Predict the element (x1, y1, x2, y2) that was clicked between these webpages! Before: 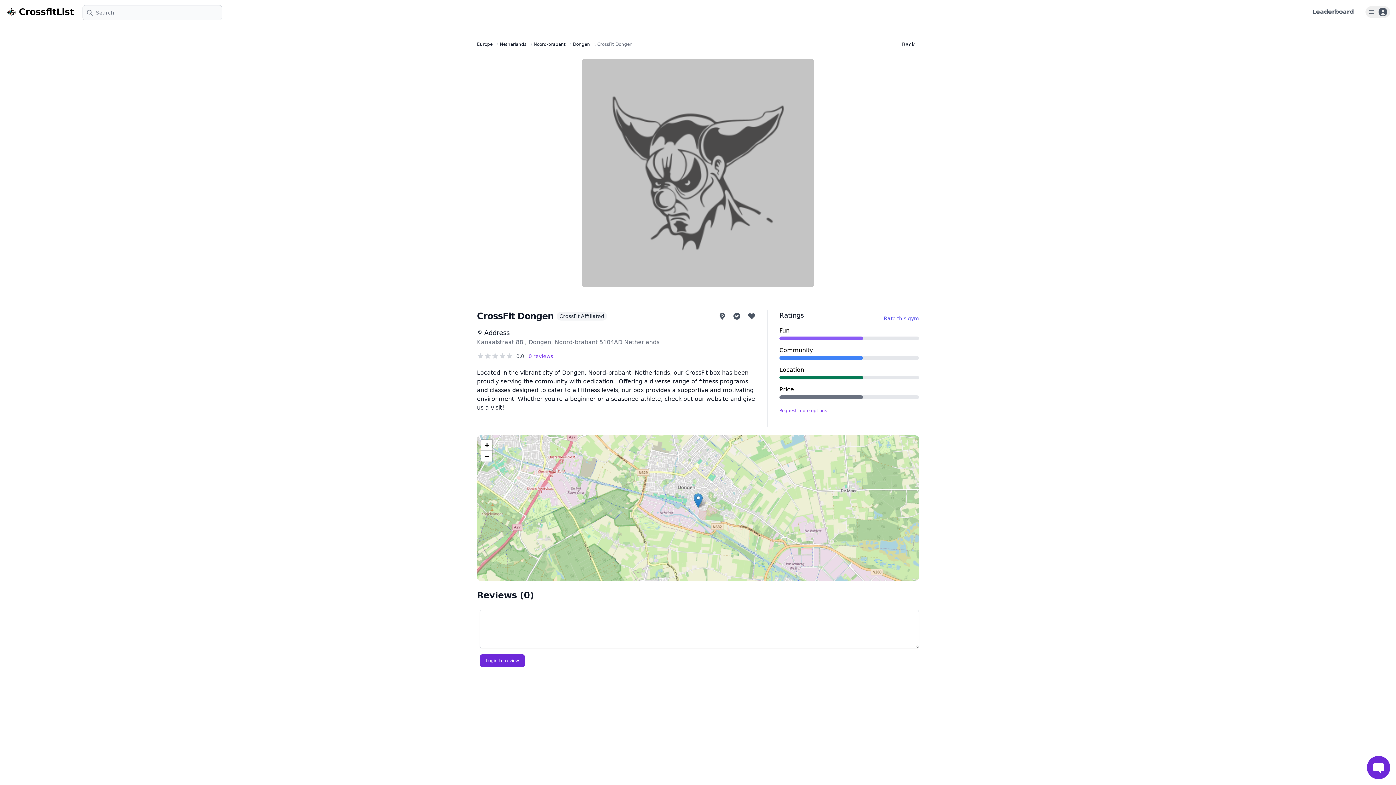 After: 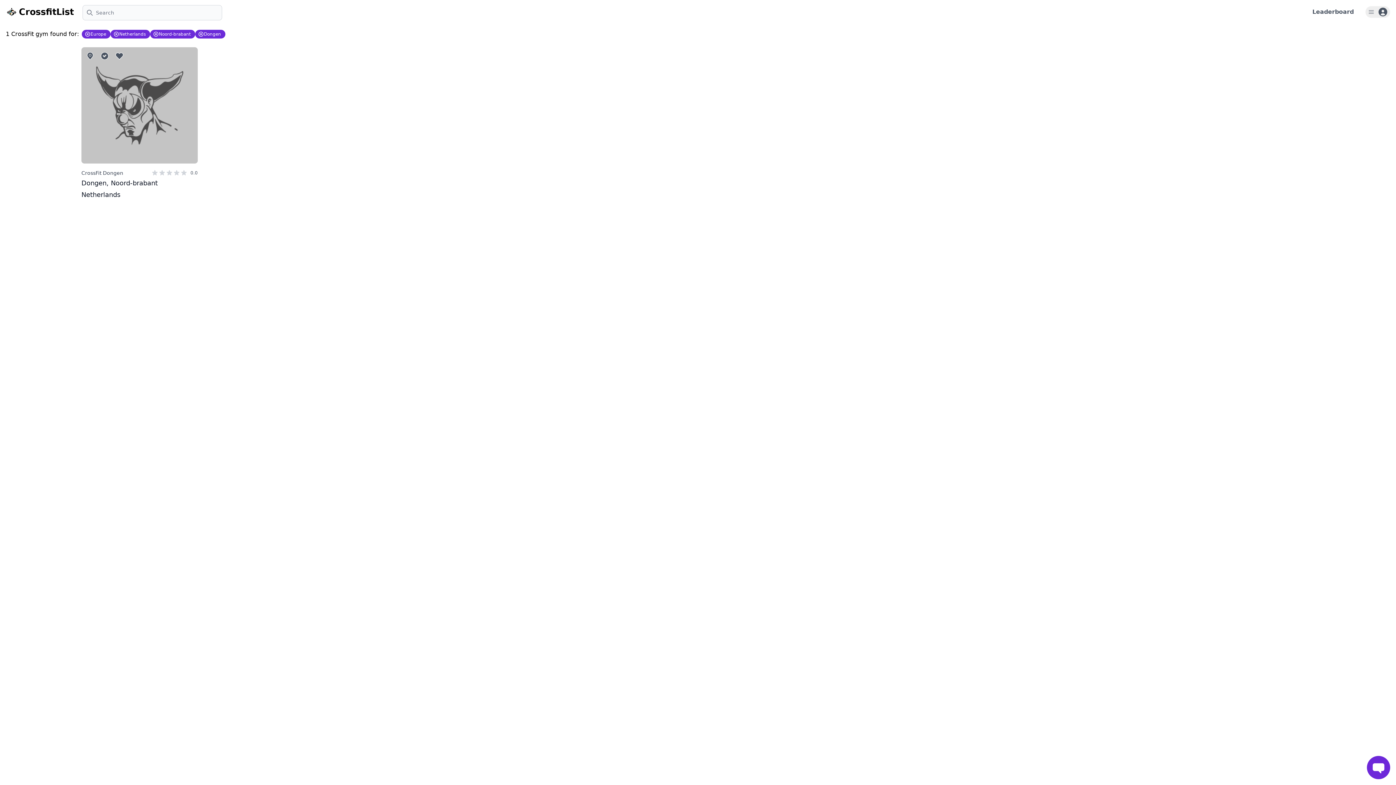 Action: bbox: (573, 41, 590, 47) label: Dongen